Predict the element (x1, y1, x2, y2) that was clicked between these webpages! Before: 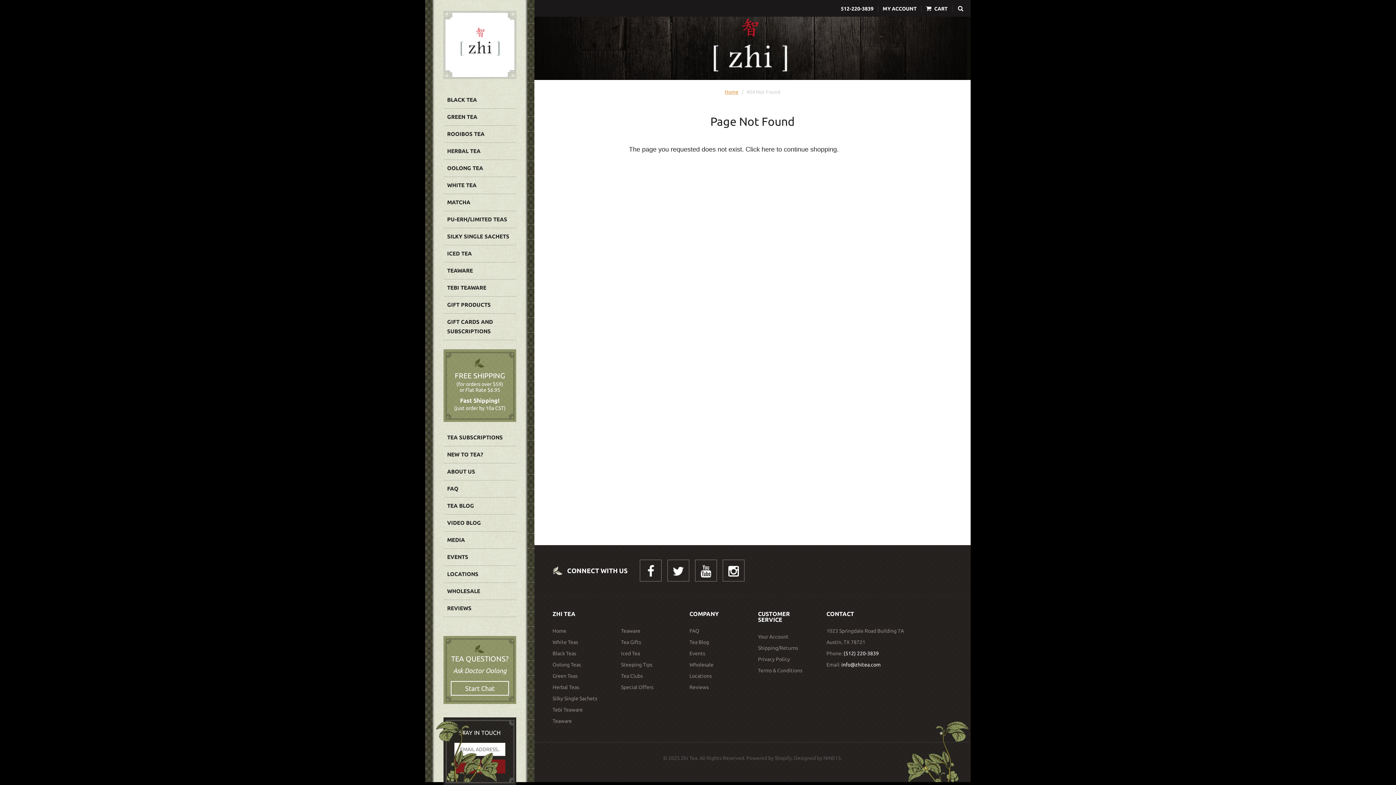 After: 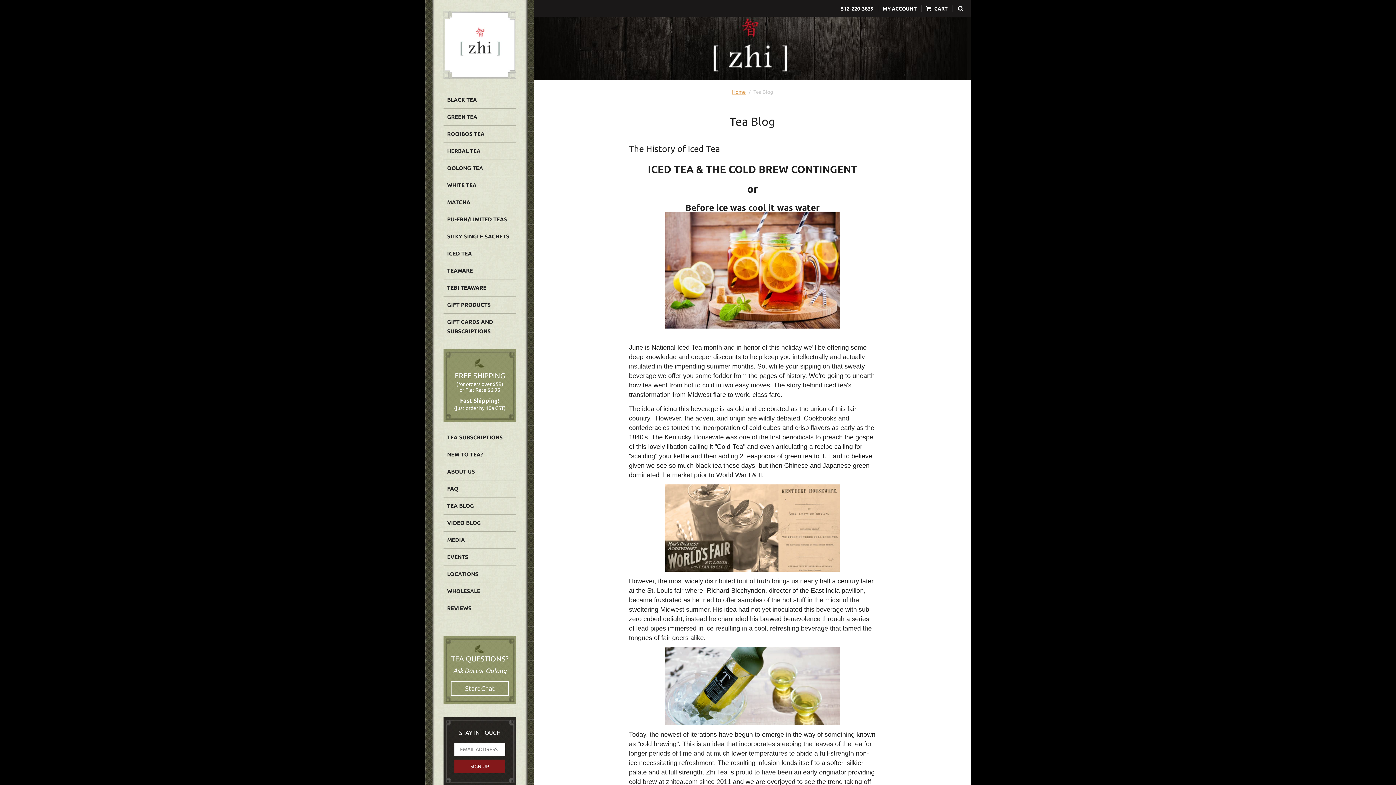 Action: bbox: (443, 497, 516, 514) label: TEA BLOG